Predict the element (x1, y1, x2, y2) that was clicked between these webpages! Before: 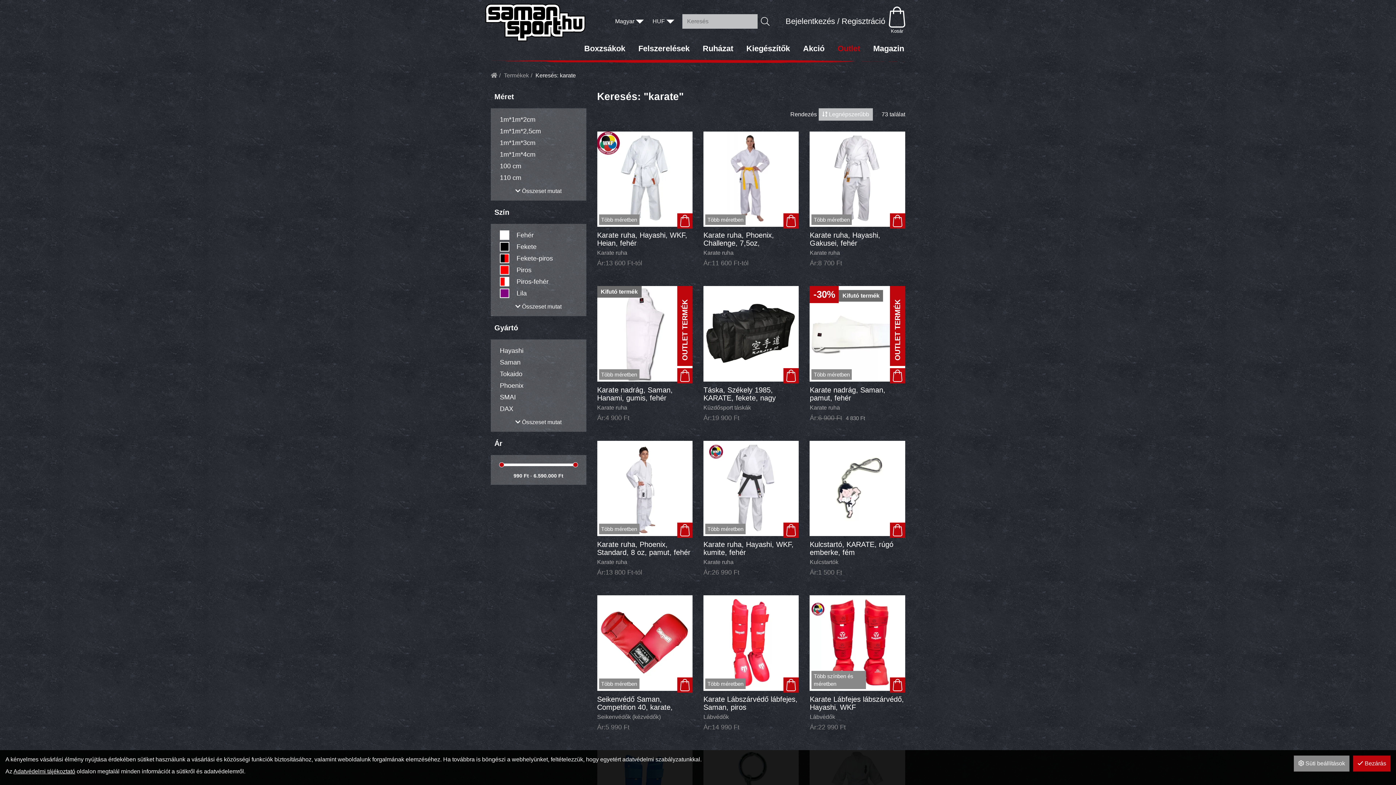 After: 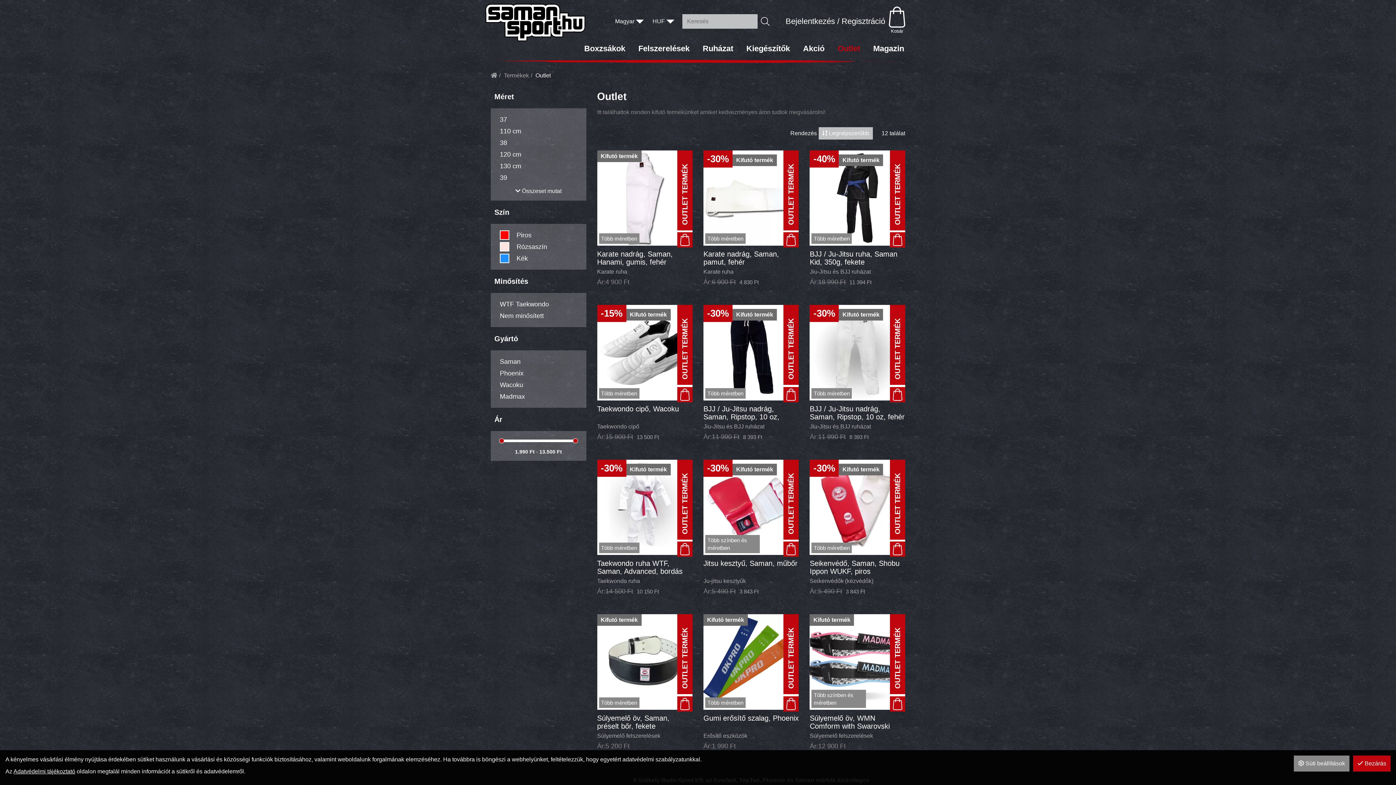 Action: bbox: (831, 36, 866, 60) label: Outlet